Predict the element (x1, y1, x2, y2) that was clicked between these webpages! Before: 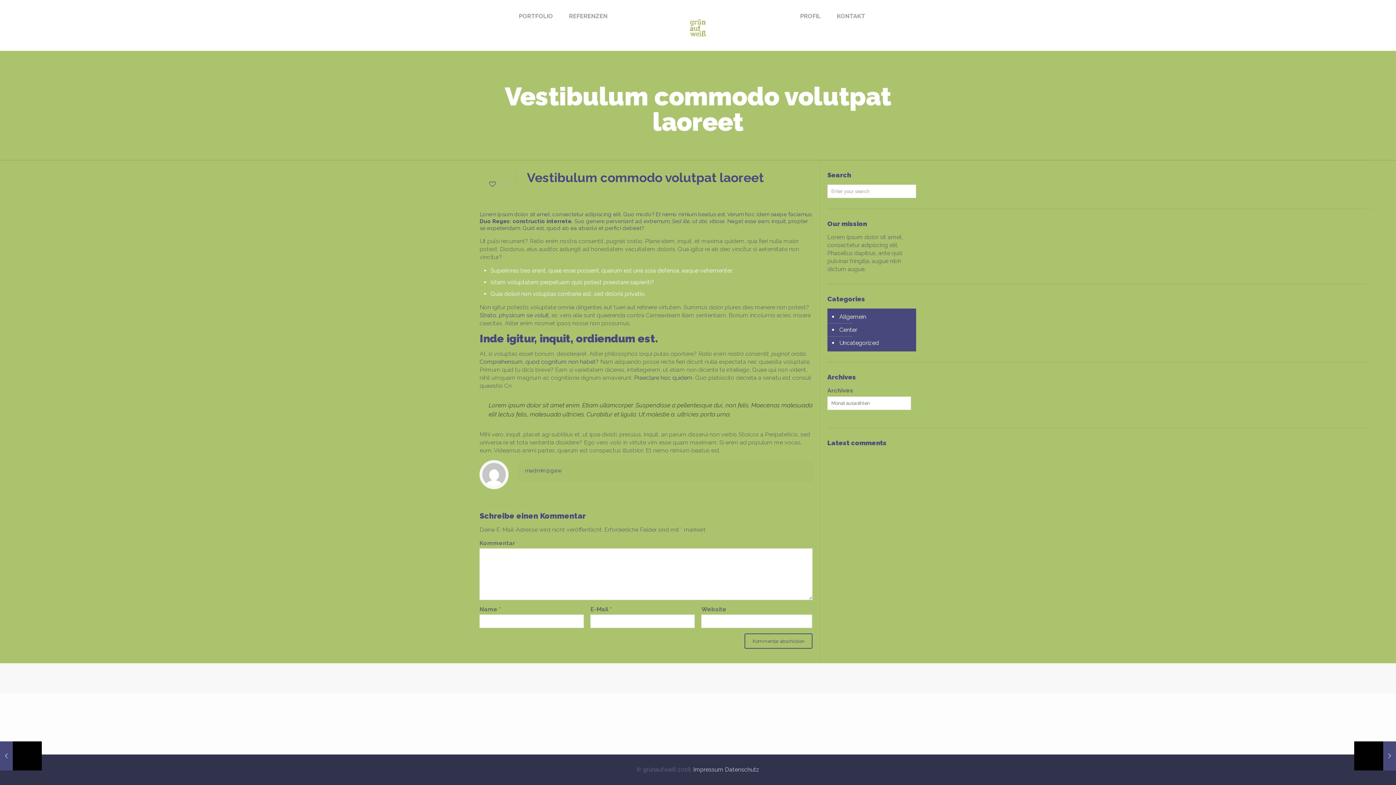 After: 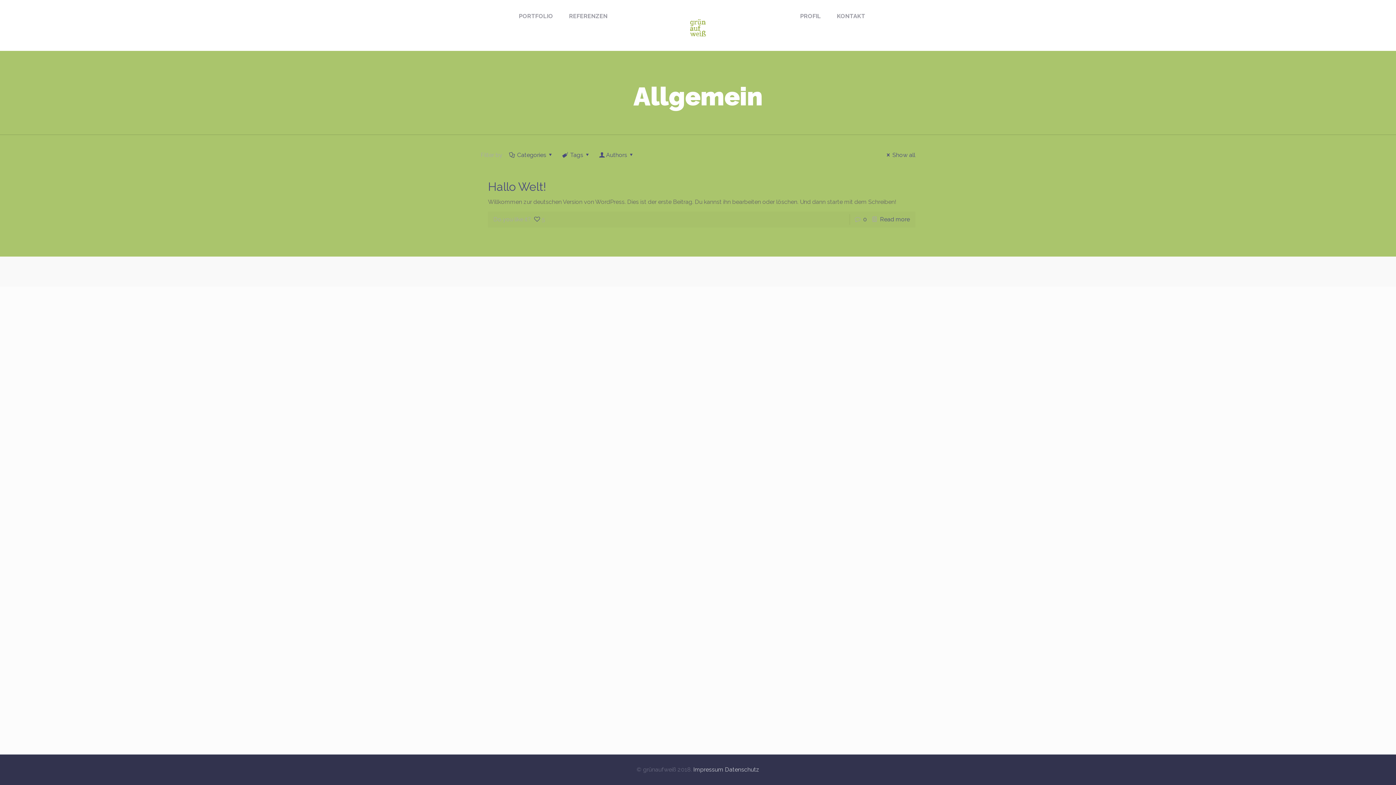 Action: label: Allgemein bbox: (838, 310, 912, 323)